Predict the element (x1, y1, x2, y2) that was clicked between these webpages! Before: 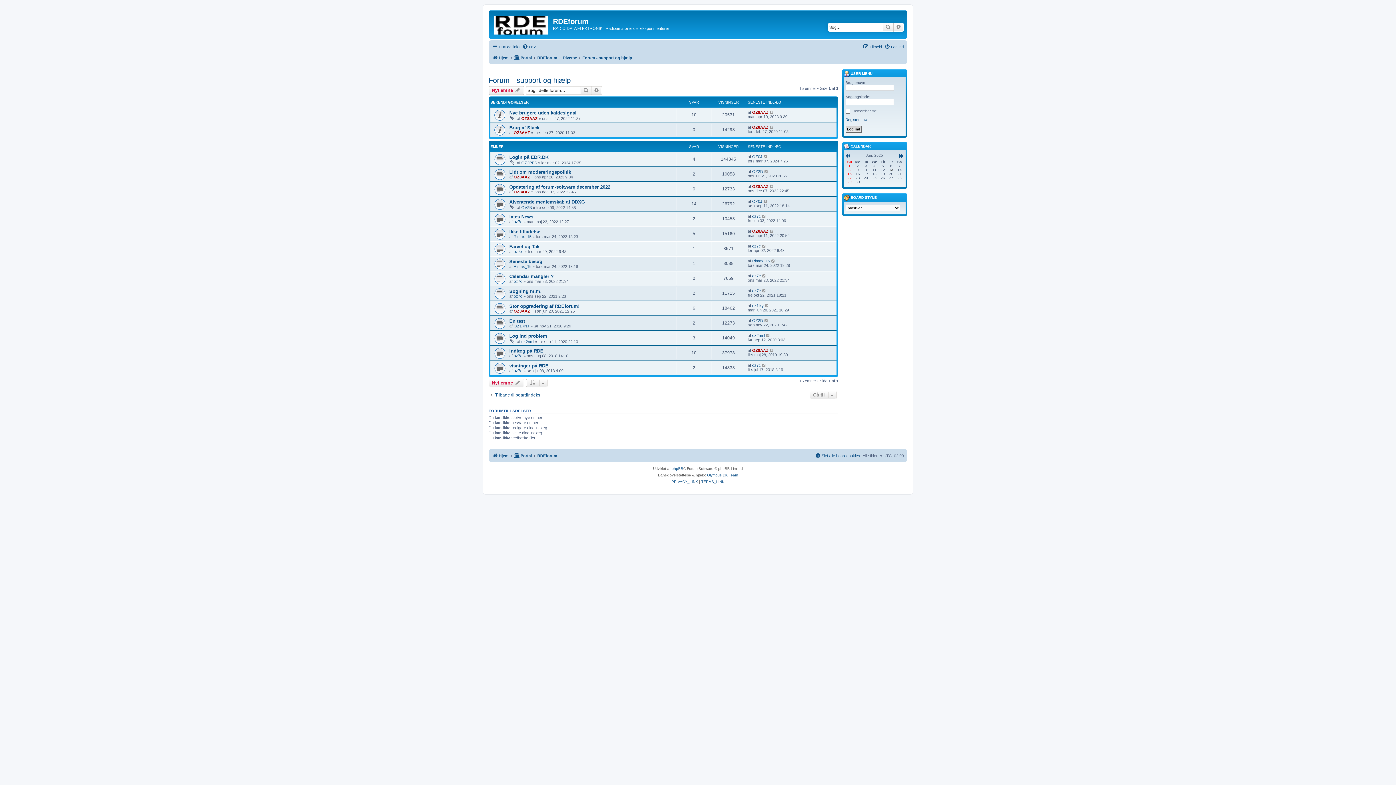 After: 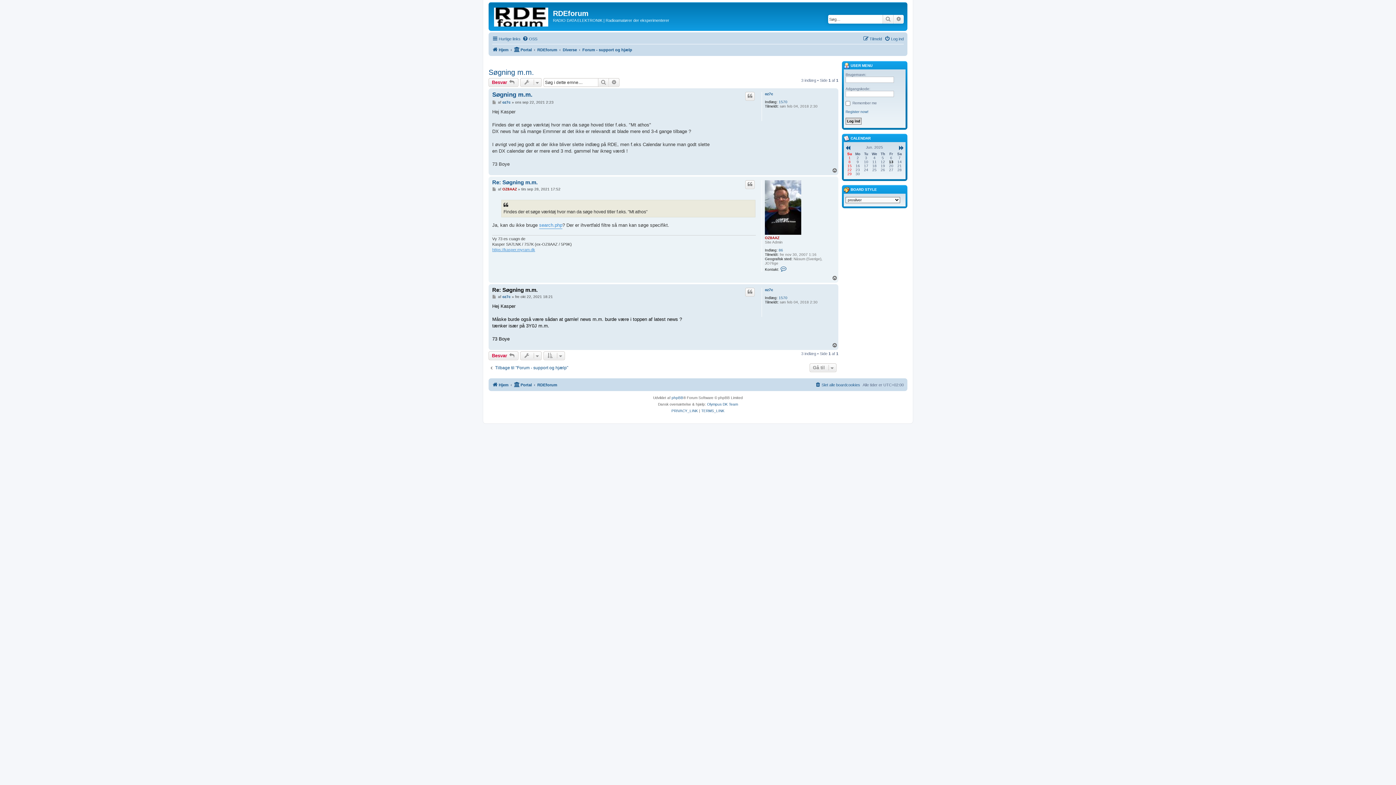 Action: bbox: (762, 288, 766, 292)